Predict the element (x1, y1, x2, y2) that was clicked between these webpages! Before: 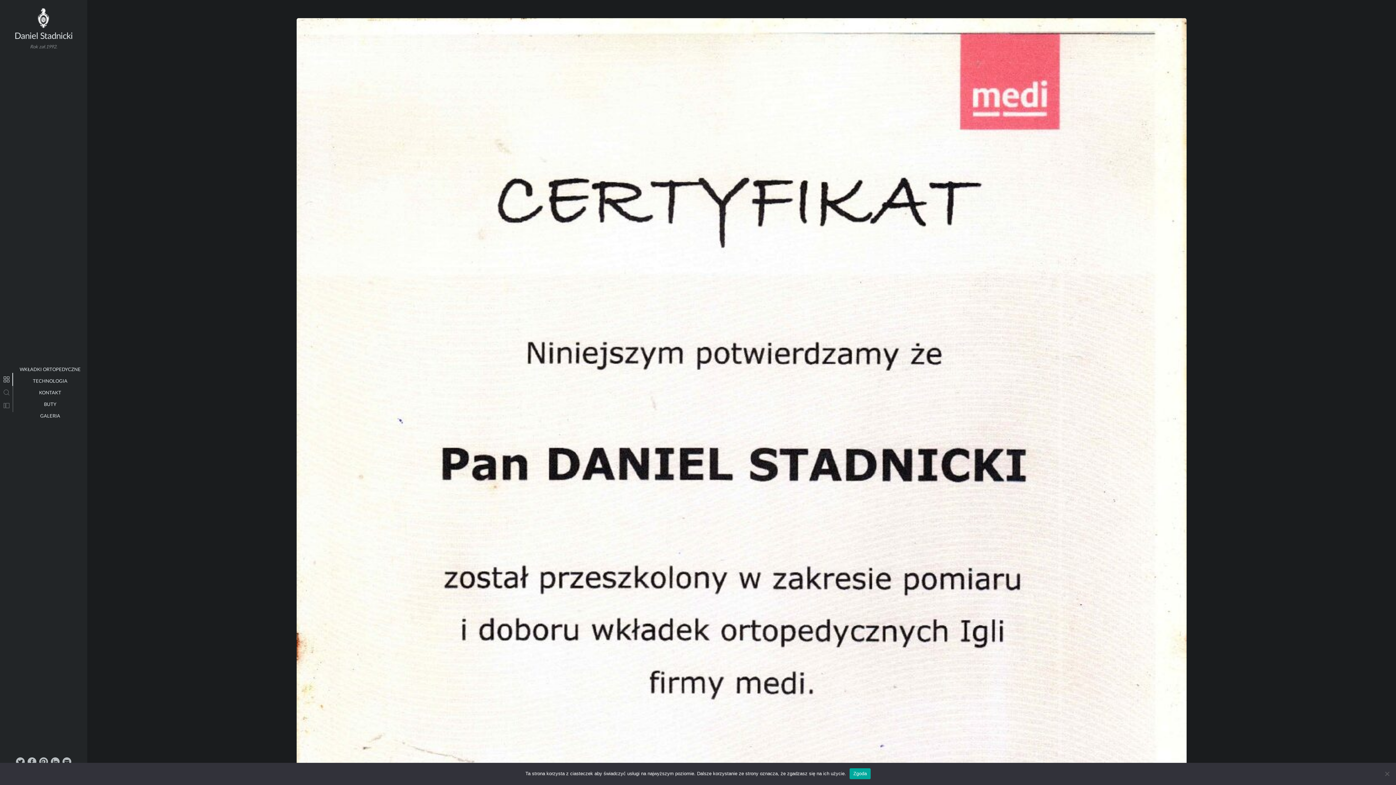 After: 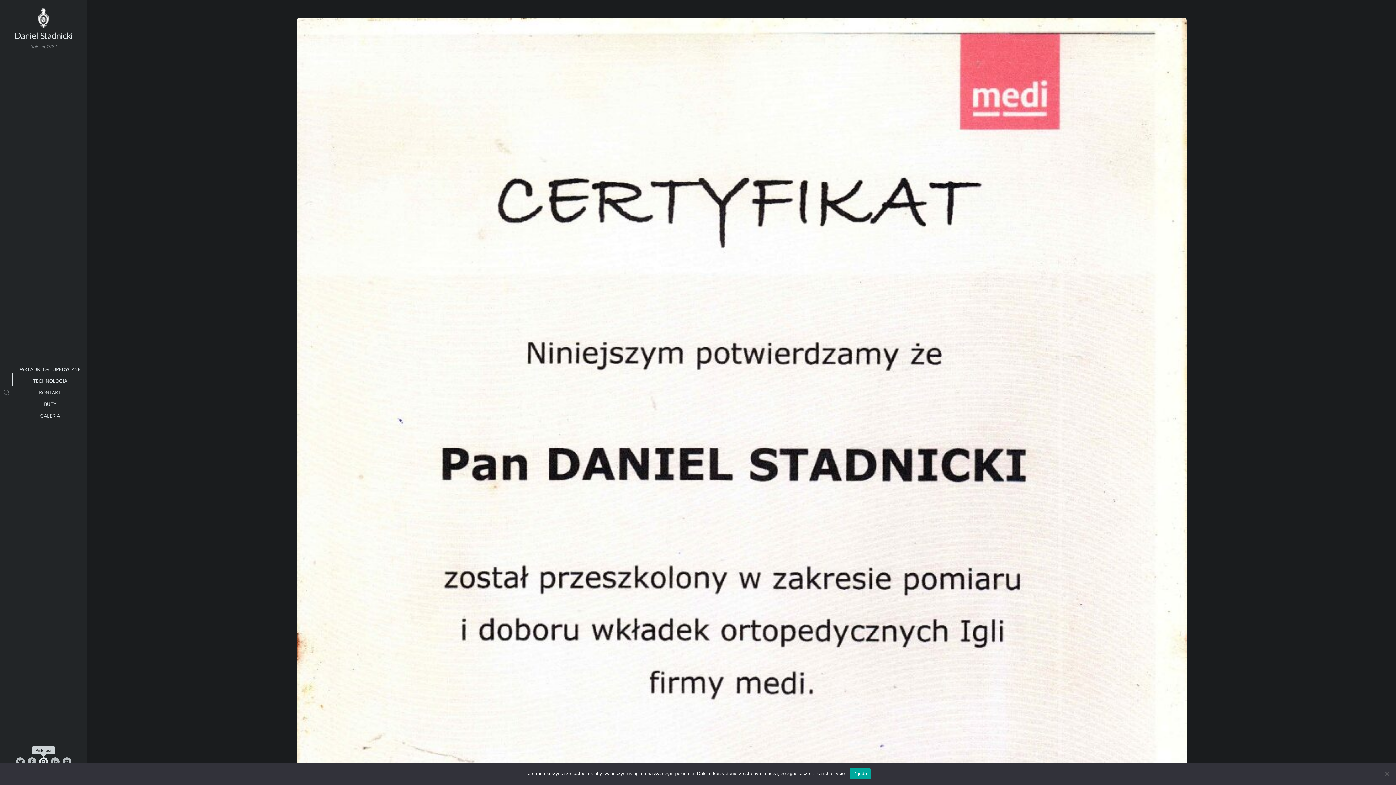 Action: bbox: (39, 757, 48, 766)